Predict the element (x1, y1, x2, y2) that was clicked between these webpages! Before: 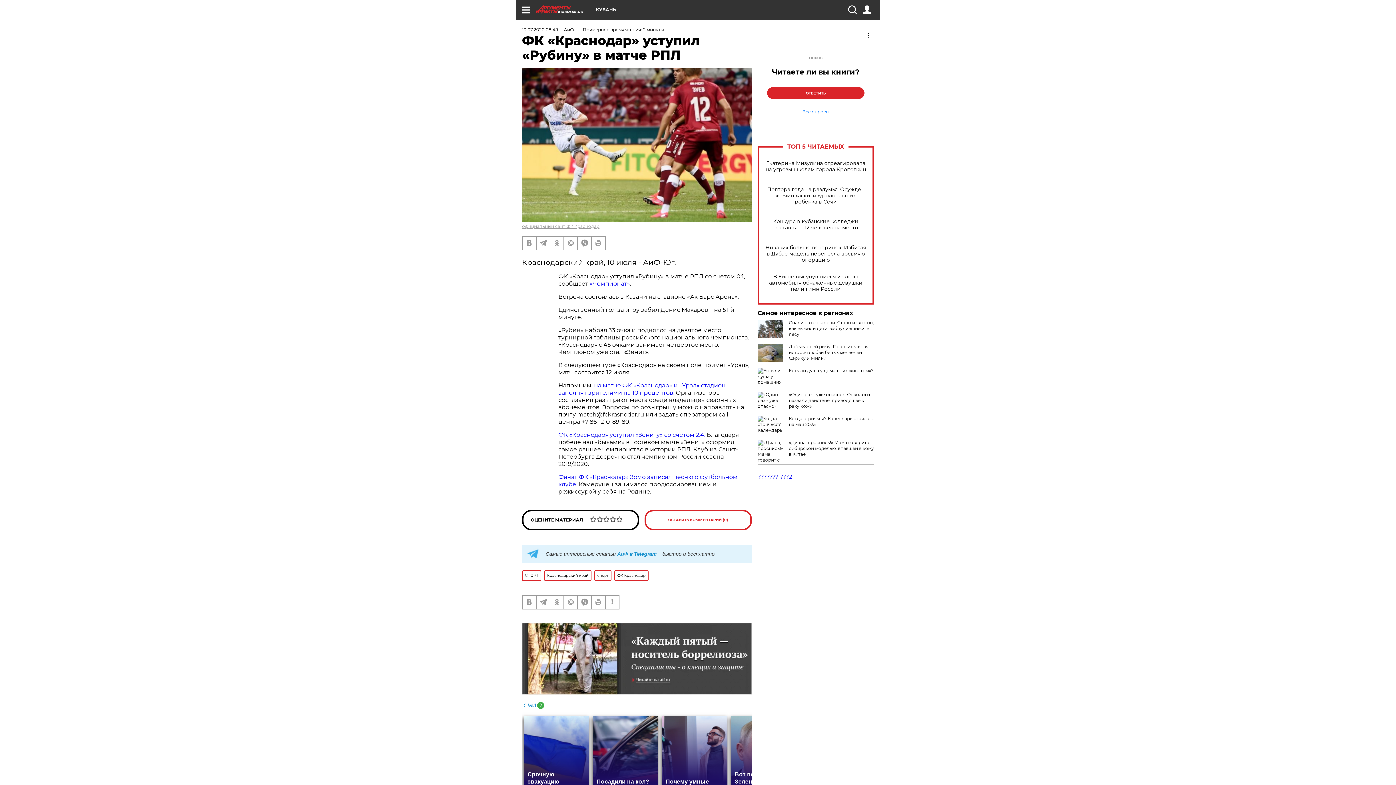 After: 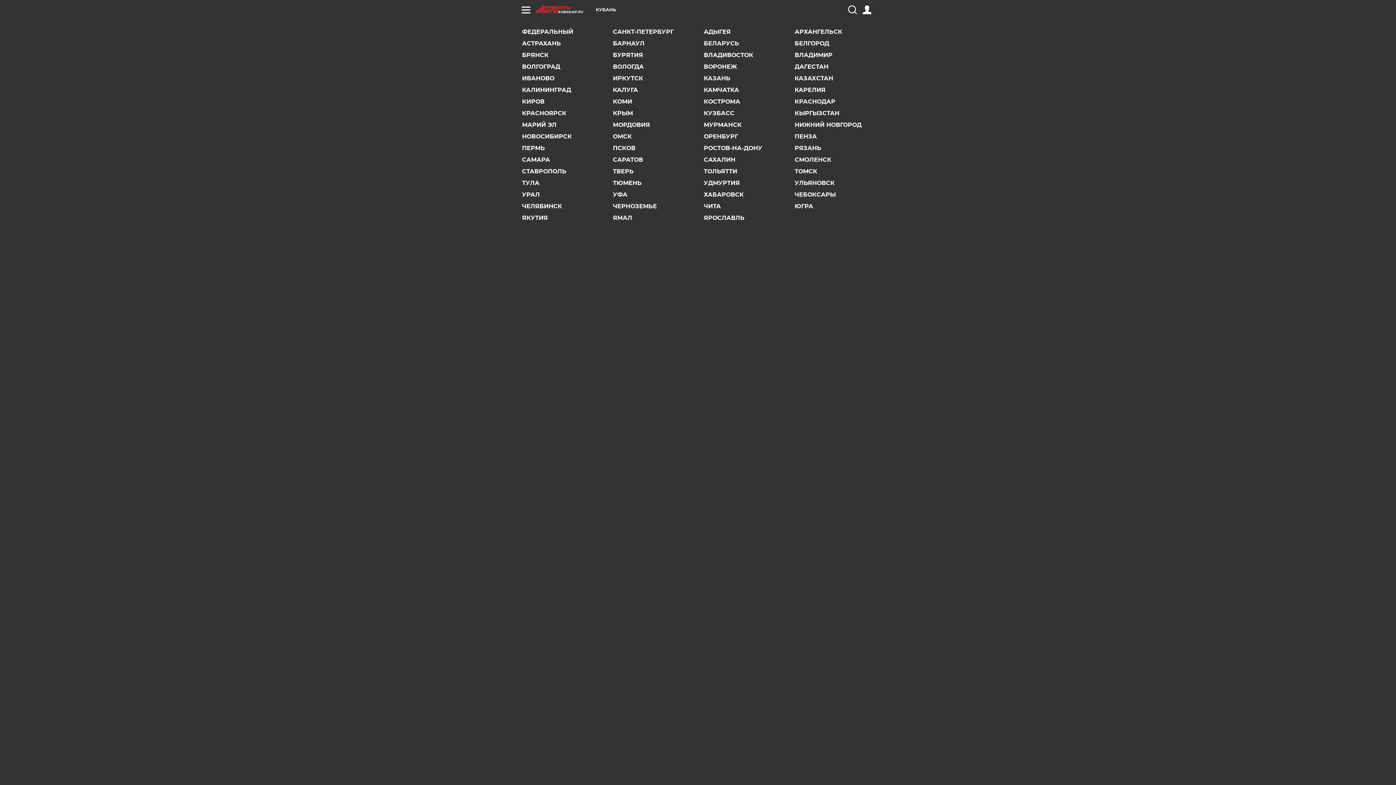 Action: bbox: (596, 7, 616, 12) label: КУБАНЬ